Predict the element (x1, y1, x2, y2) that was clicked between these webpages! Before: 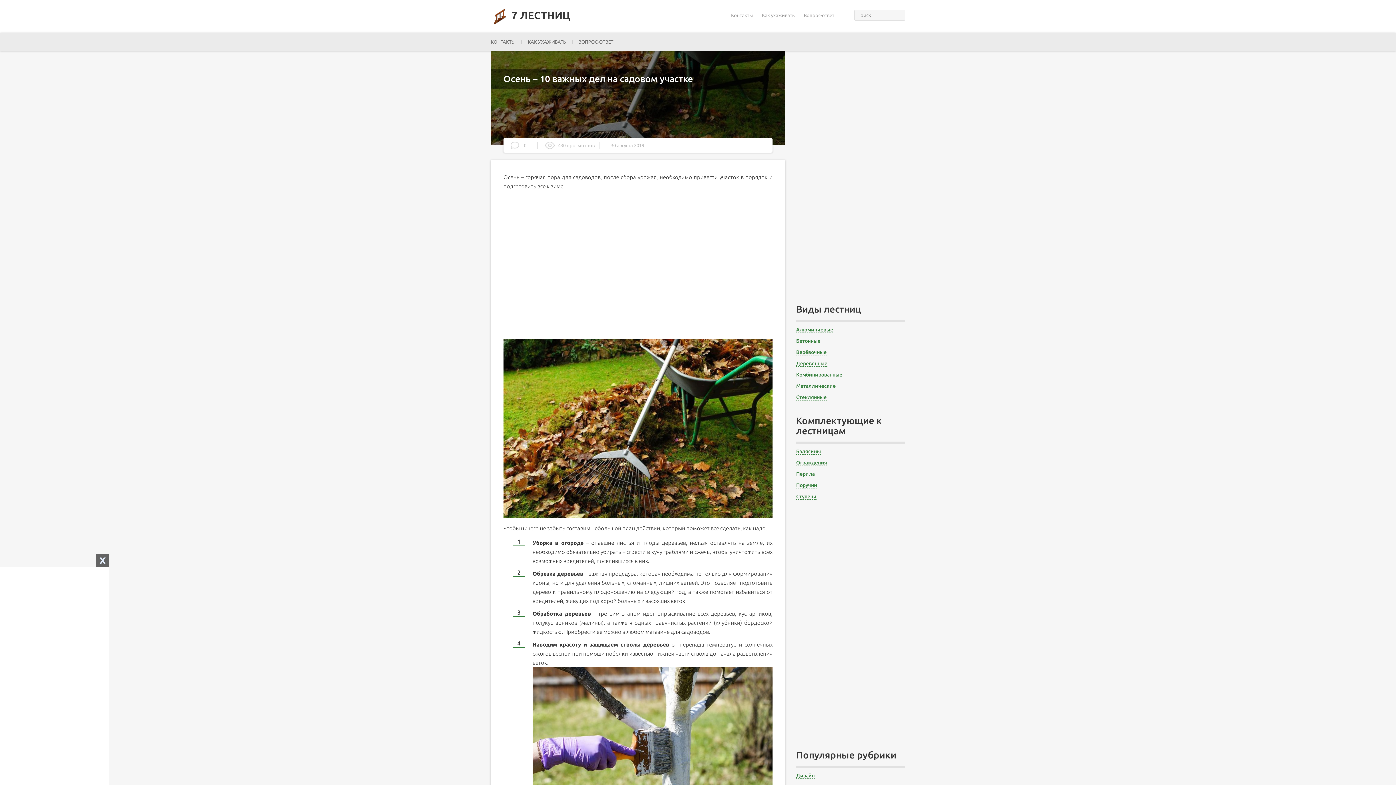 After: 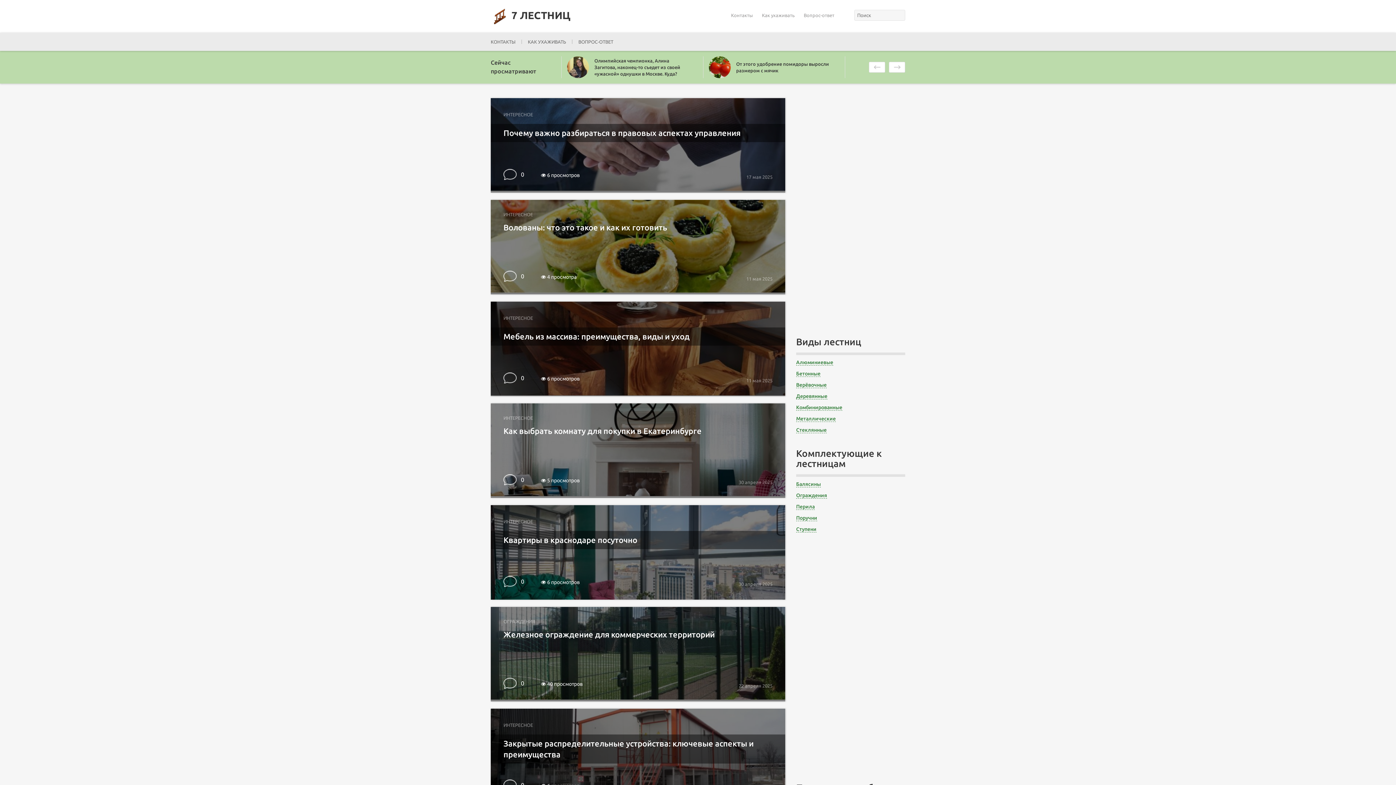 Action: label:  7 ЛЕСТНИЦ bbox: (490, 7, 570, 25)